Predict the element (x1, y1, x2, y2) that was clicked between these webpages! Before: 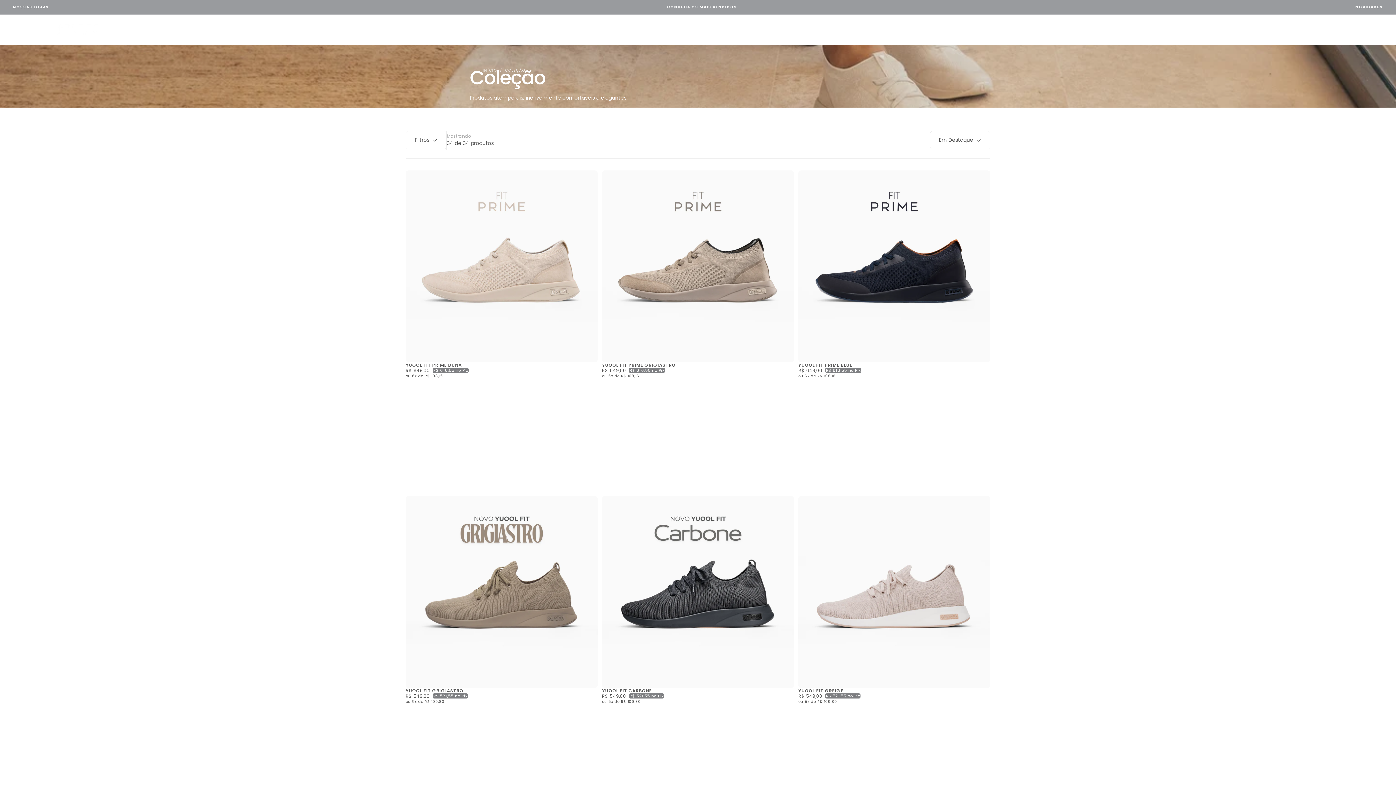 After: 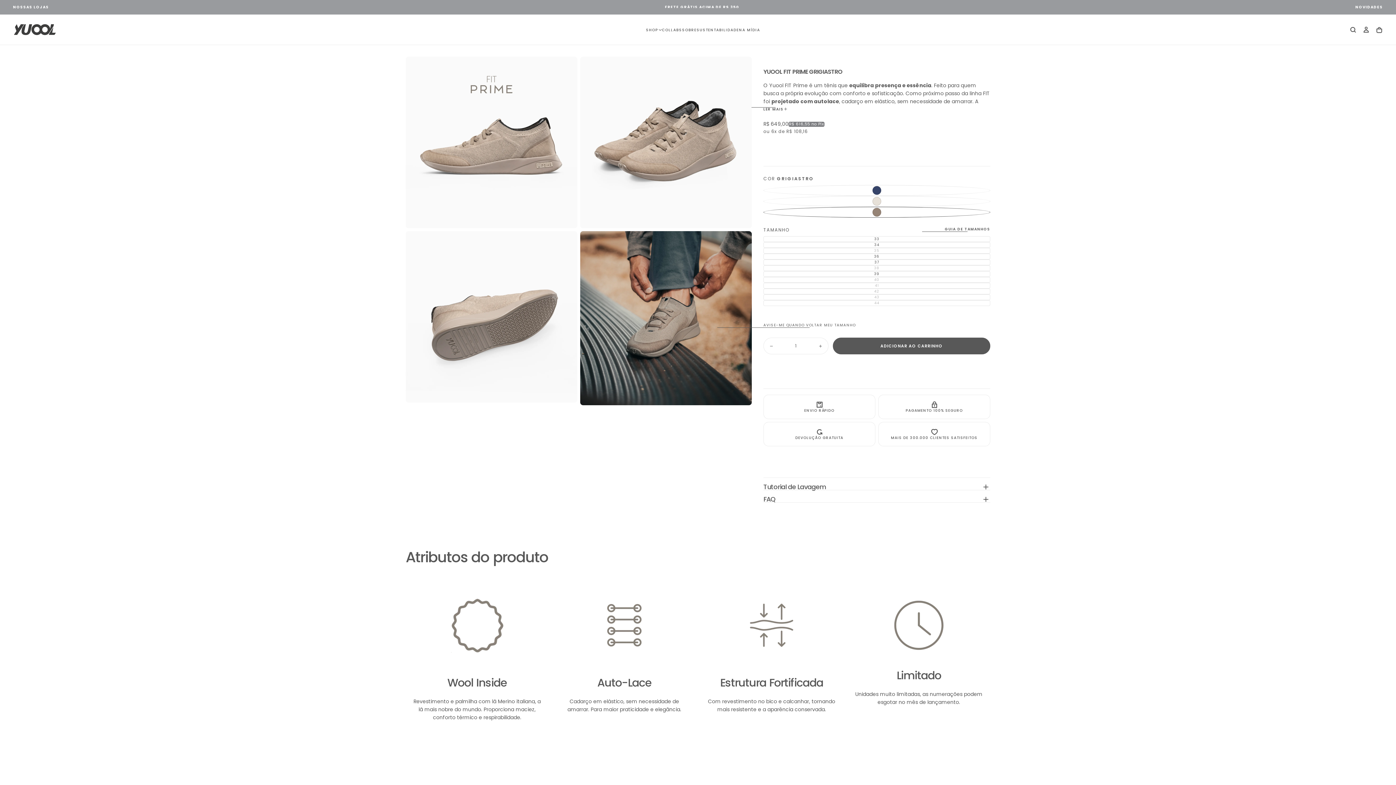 Action: bbox: (602, 362, 675, 367) label: YUOOL FIT PRIME GRIGIASTRO